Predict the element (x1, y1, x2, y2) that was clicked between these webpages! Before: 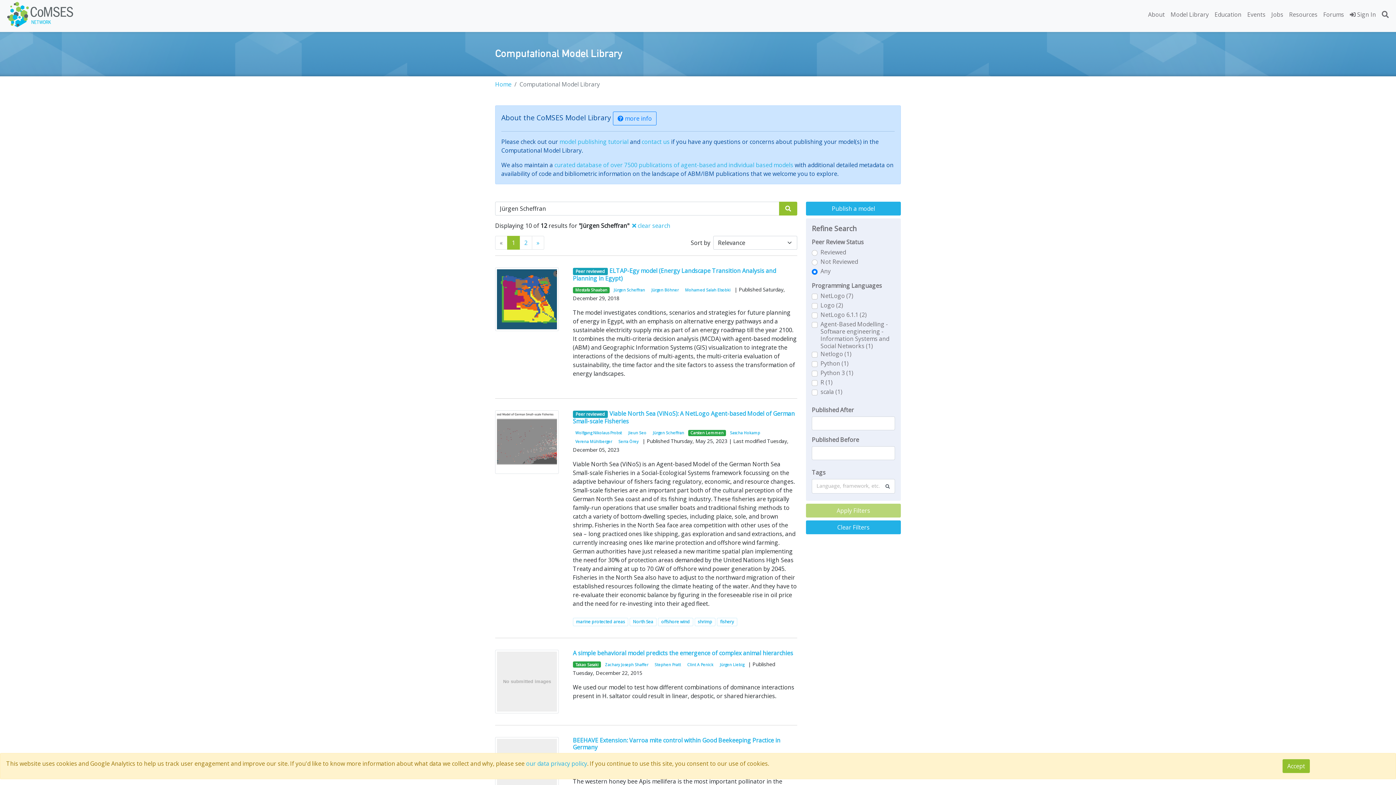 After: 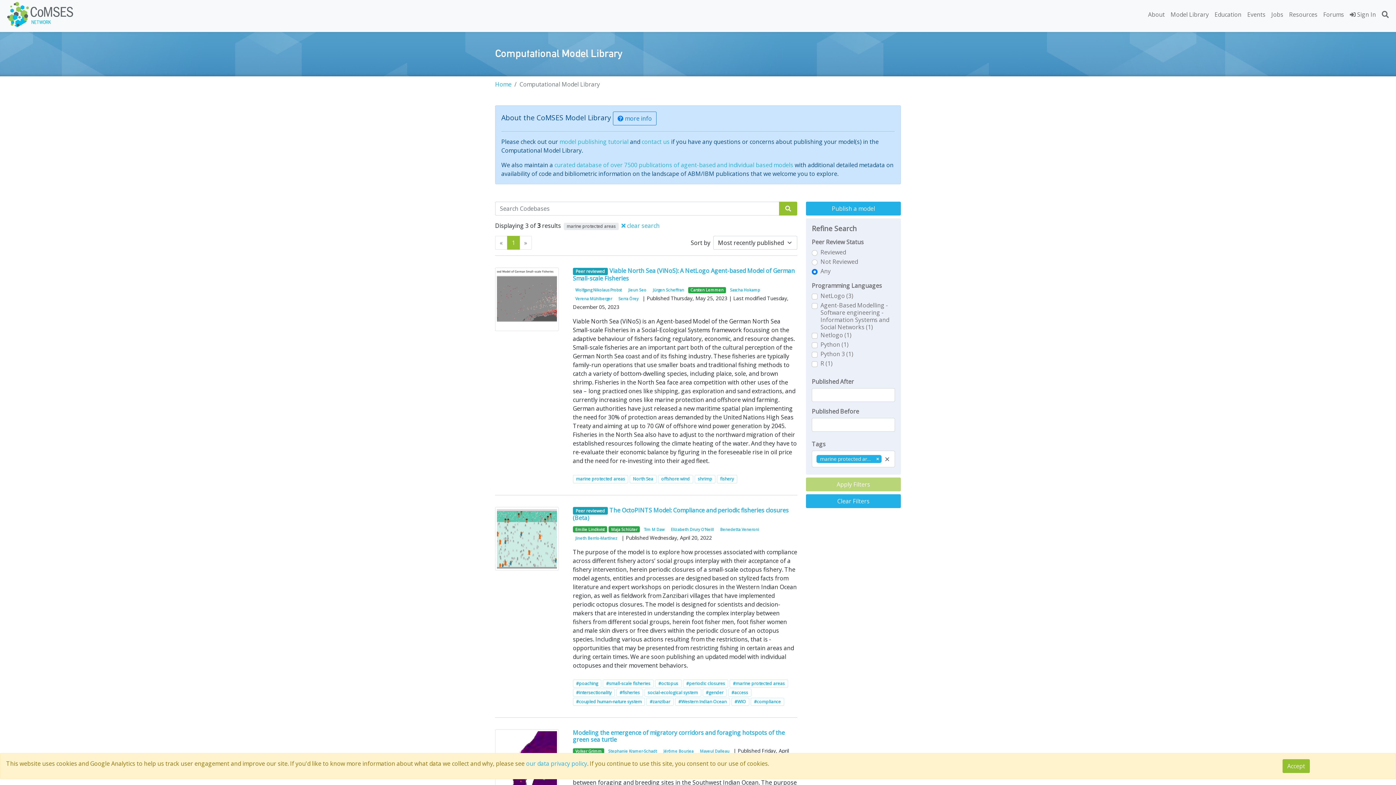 Action: bbox: (573, 618, 628, 626) label: marine protected areas